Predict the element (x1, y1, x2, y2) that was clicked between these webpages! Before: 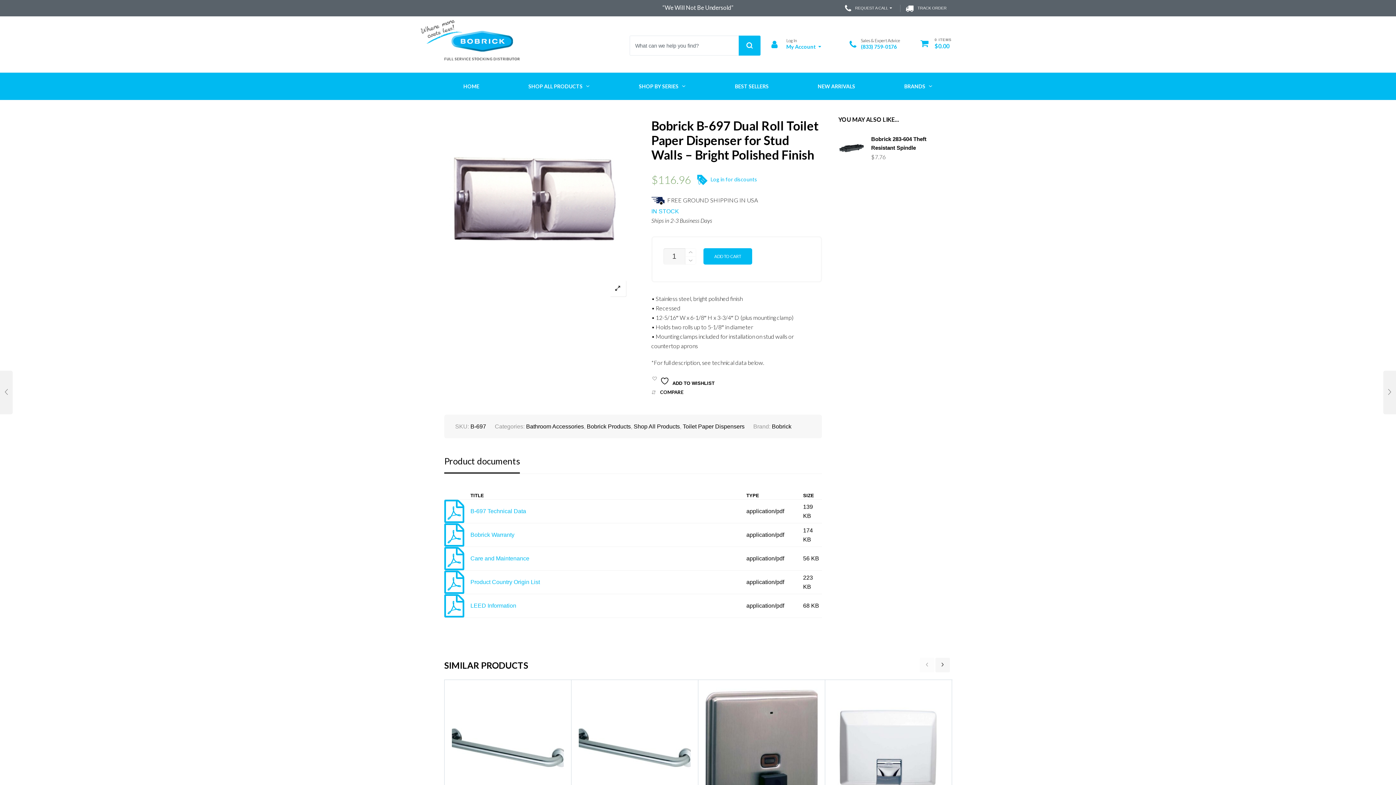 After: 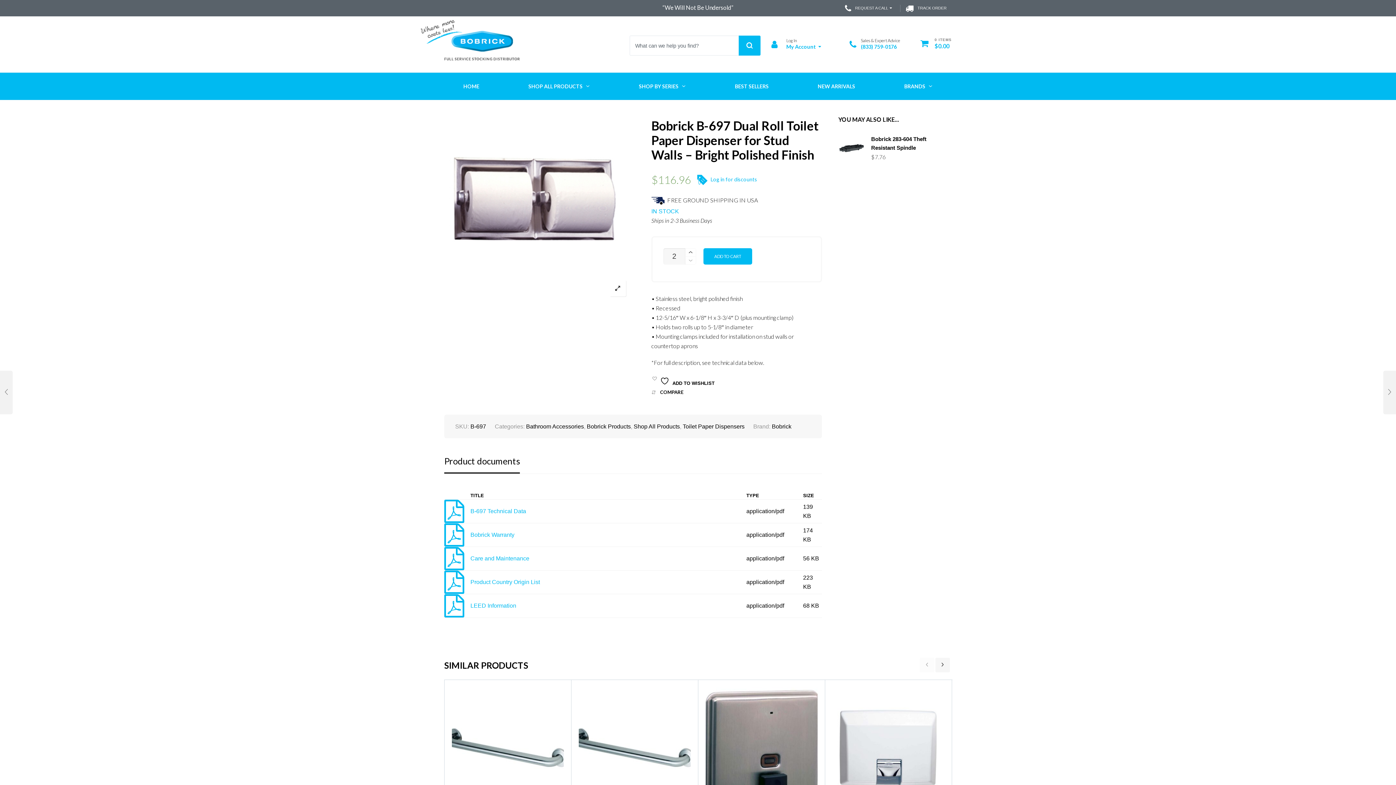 Action: bbox: (685, 248, 696, 256)